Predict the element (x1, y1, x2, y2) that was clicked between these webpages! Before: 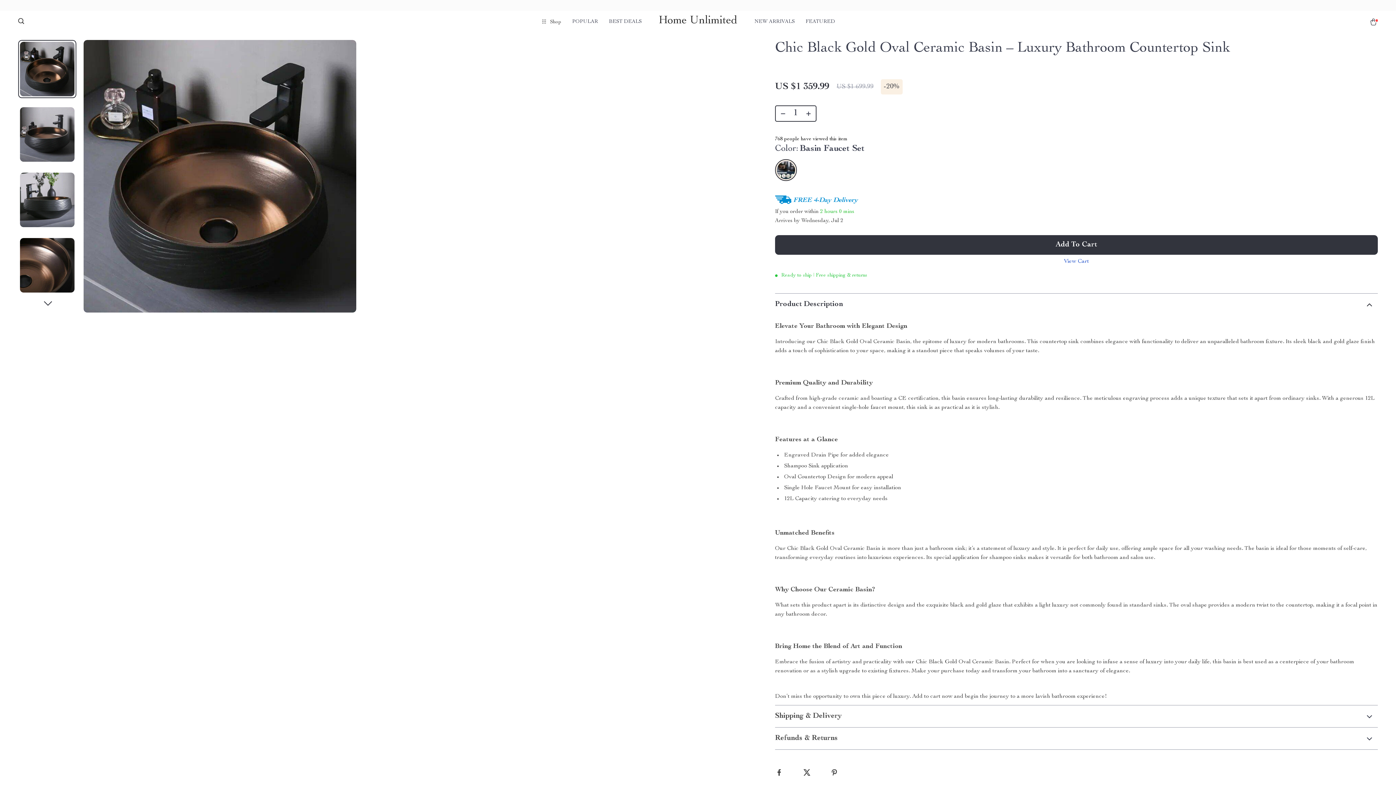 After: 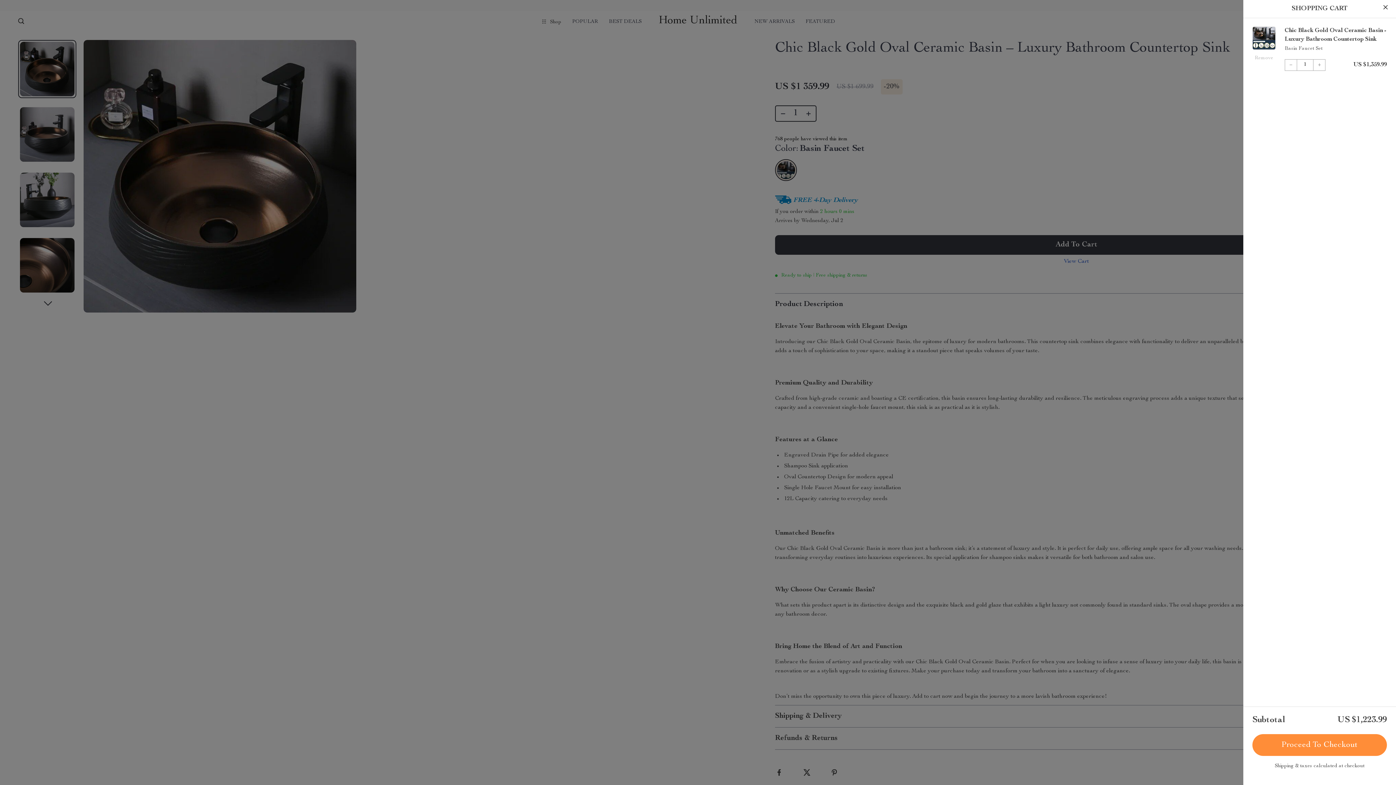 Action: label: Add To Cart bbox: (775, 235, 1378, 254)